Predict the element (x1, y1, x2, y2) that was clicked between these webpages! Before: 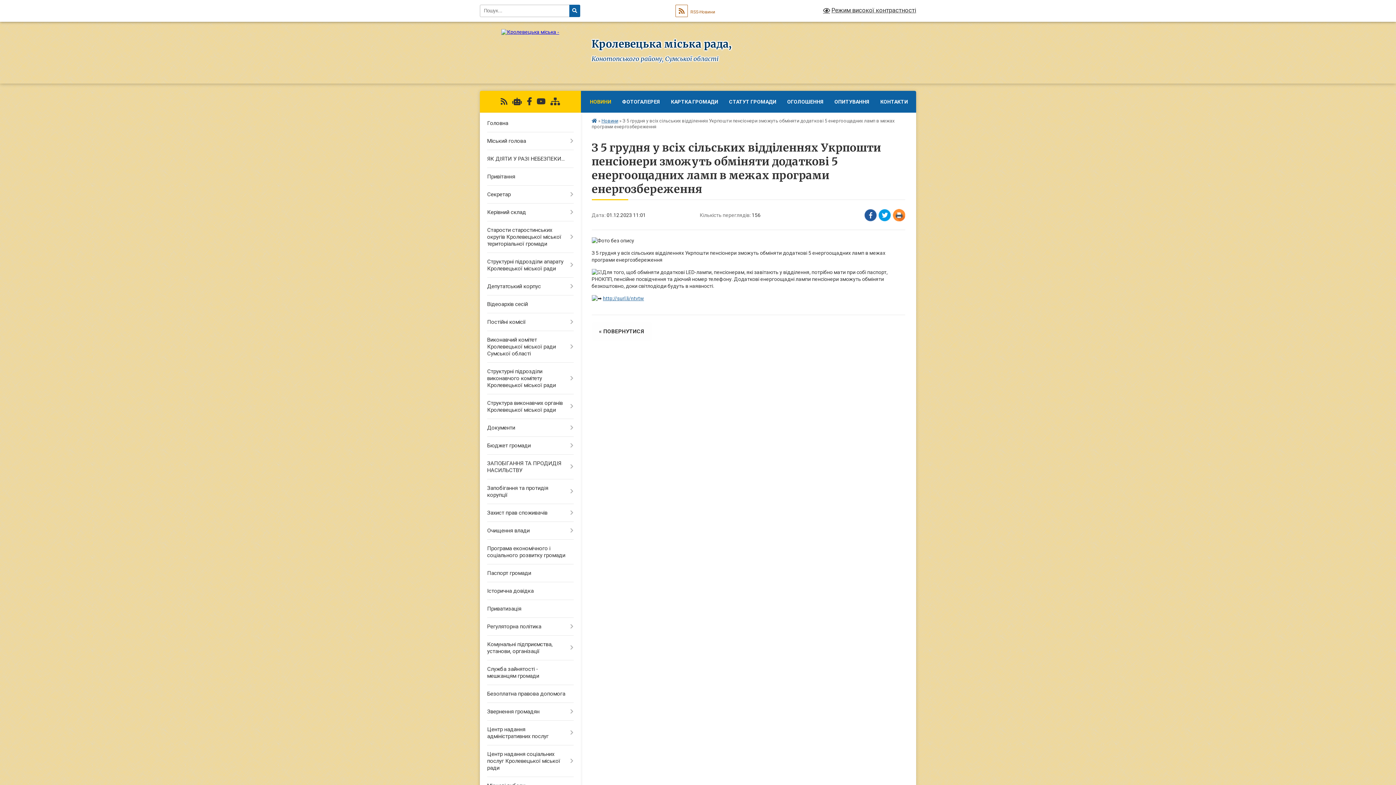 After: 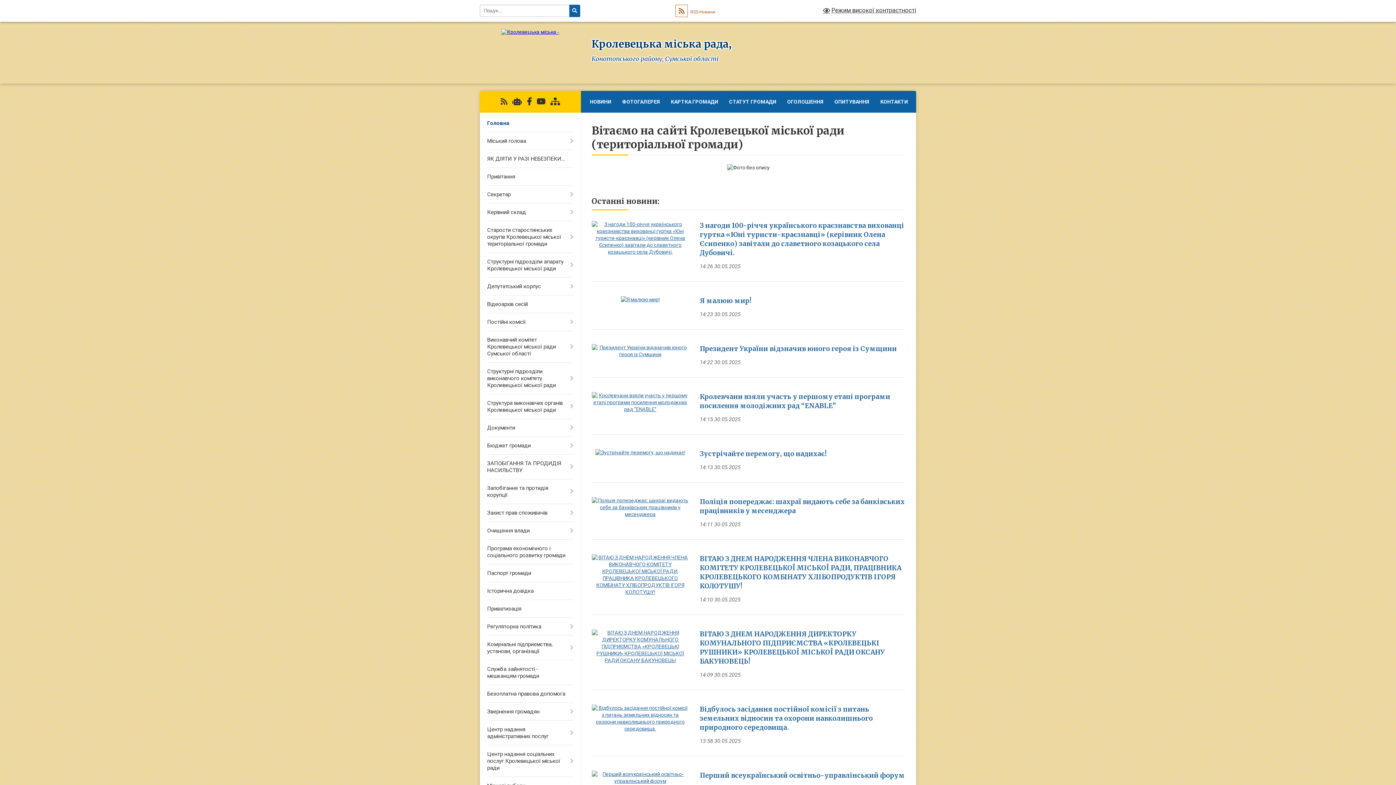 Action: bbox: (591, 118, 597, 123)